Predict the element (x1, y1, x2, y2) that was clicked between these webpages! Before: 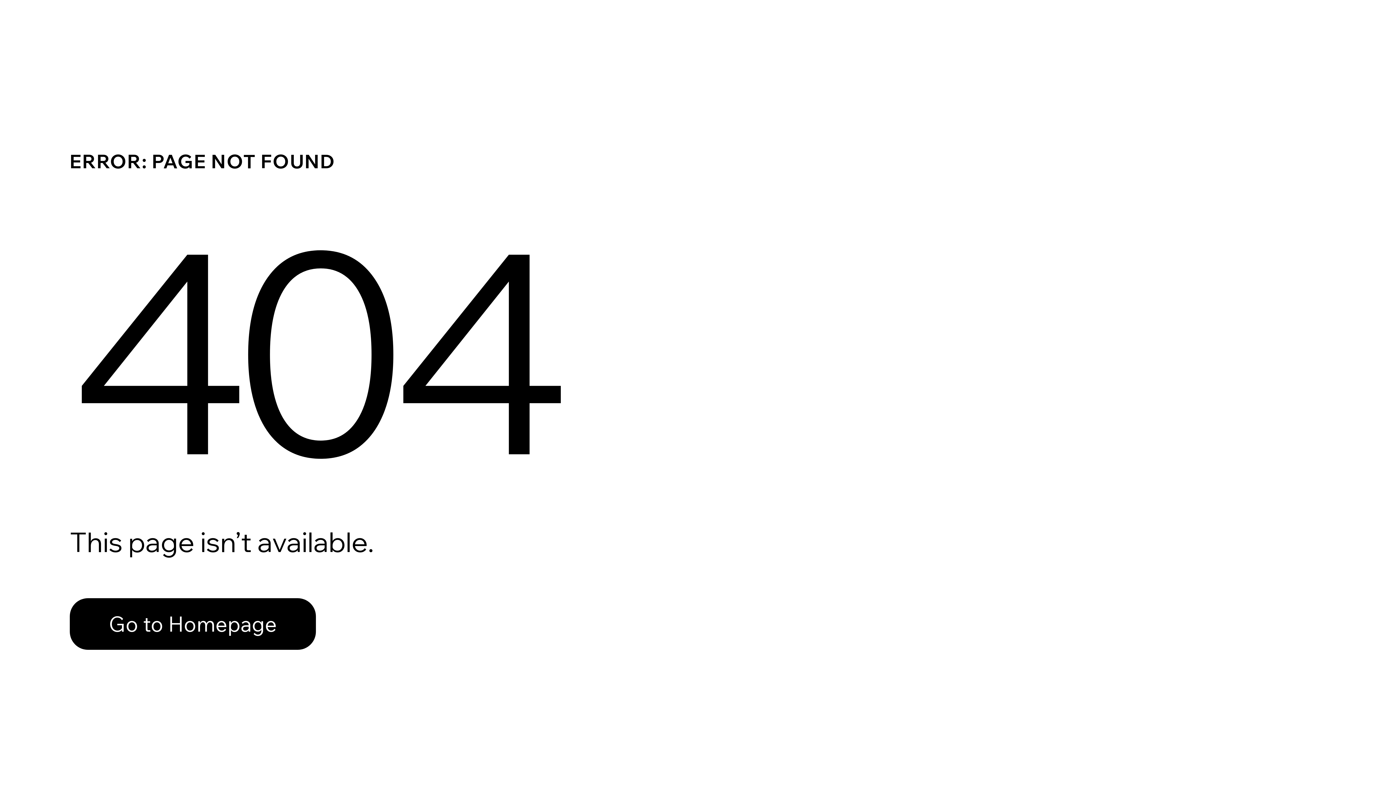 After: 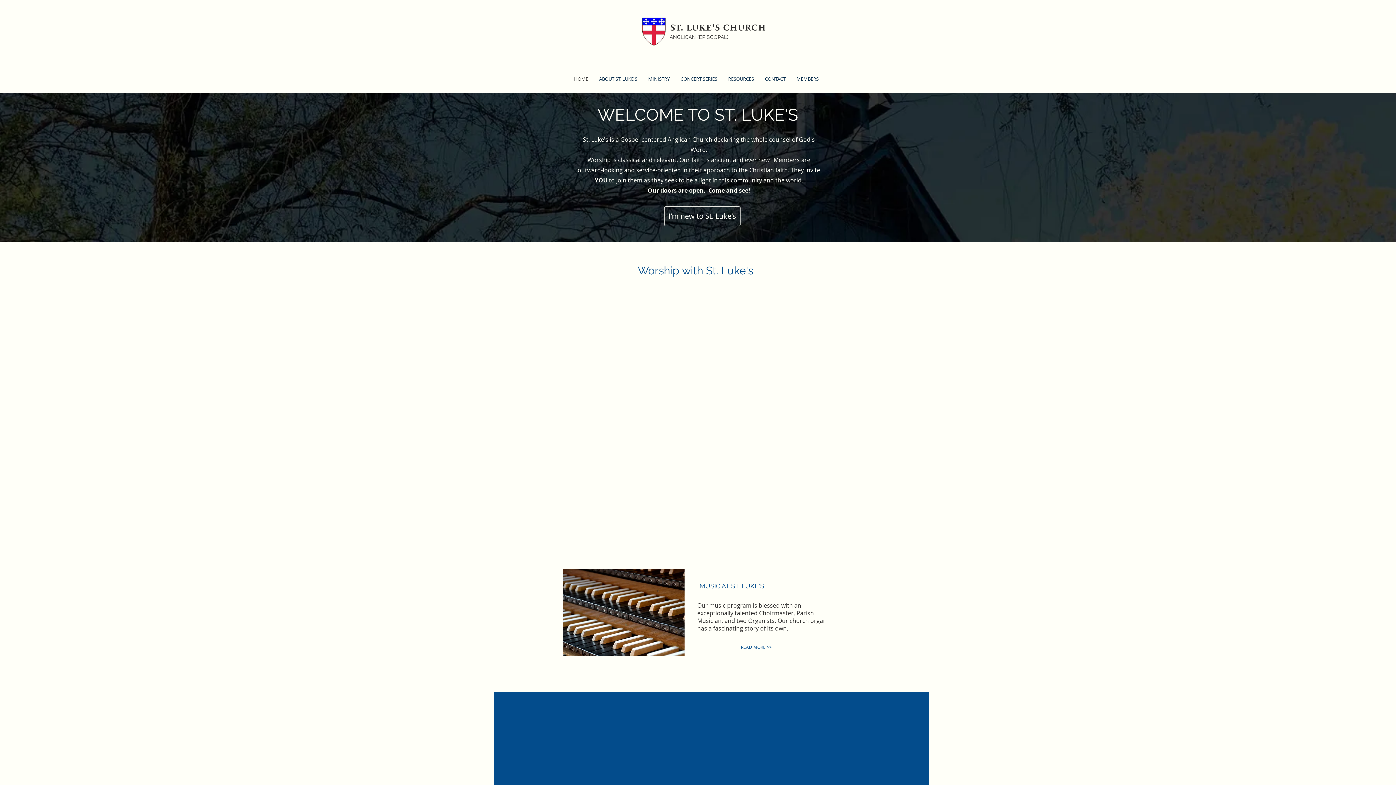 Action: label: Go to Homepage bbox: (69, 582, 768, 659)